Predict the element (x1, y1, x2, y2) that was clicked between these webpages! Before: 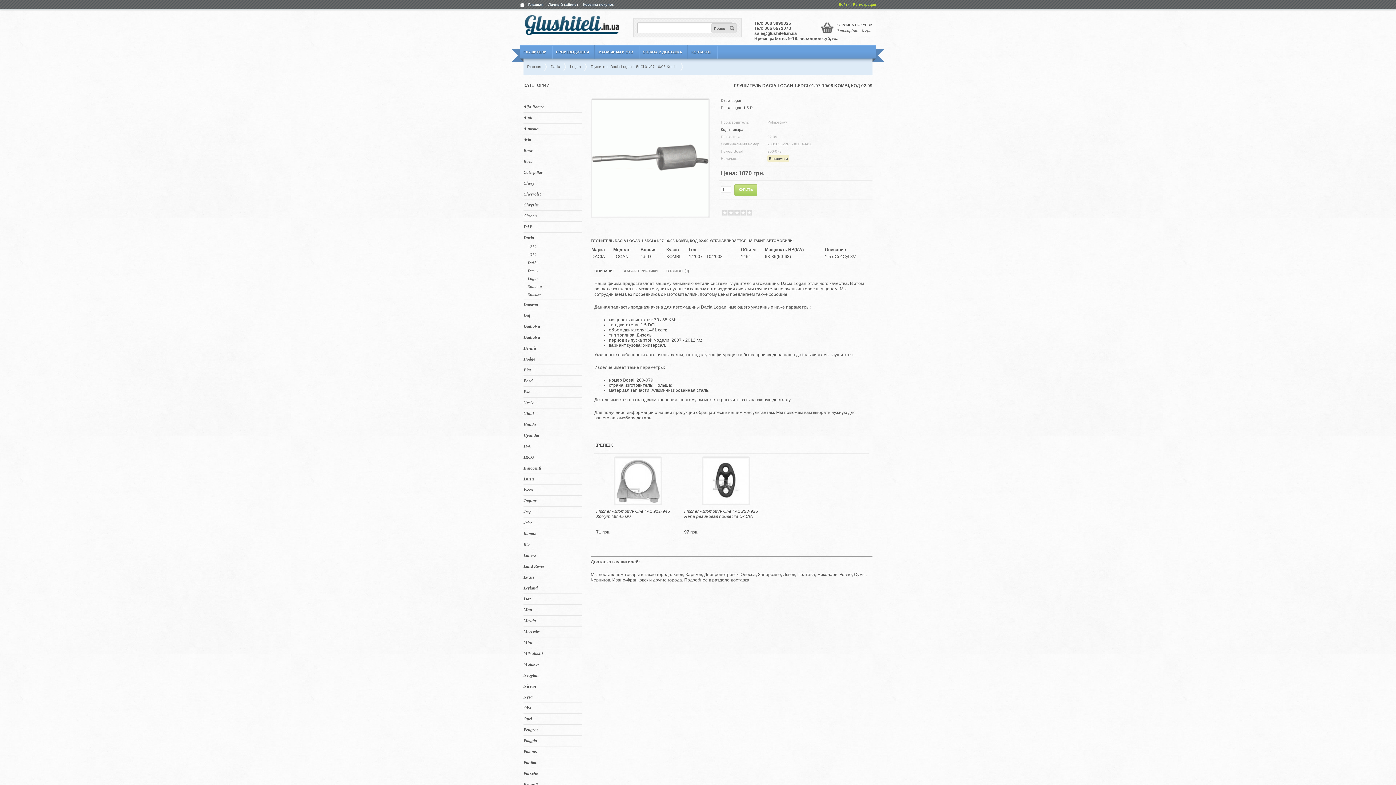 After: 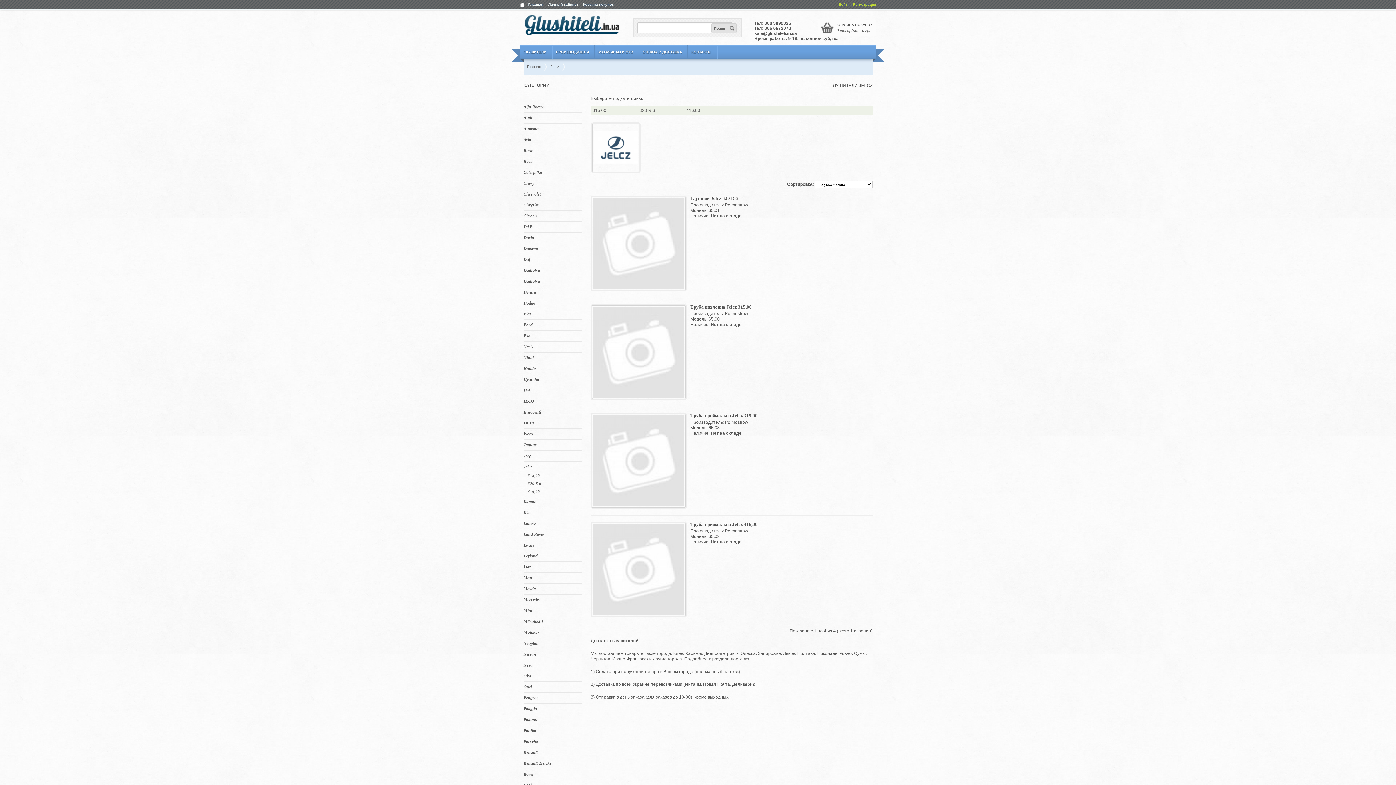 Action: label: Jelcz bbox: (523, 520, 532, 525)